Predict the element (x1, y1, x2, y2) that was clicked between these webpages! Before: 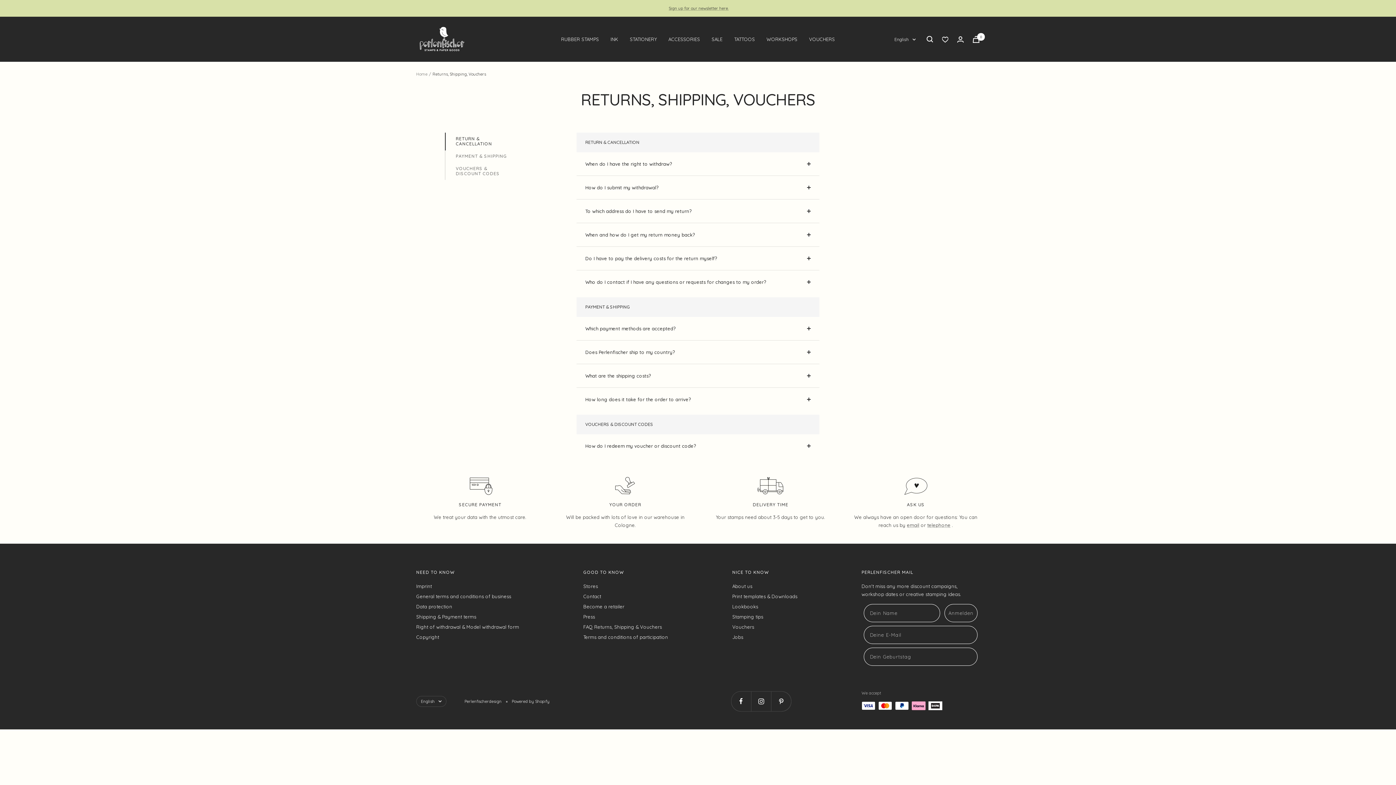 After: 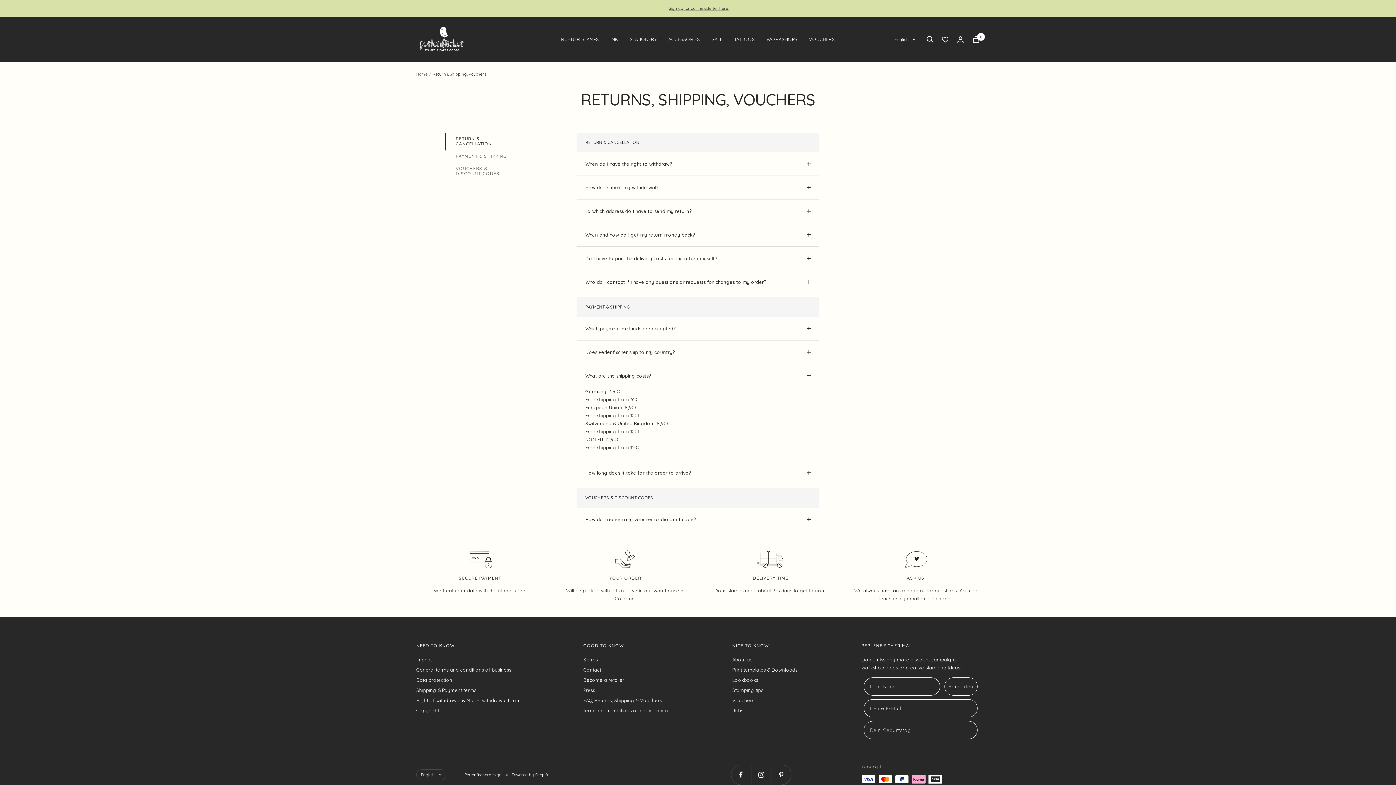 Action: bbox: (576, 364, 819, 387) label: What are the shipping costs?